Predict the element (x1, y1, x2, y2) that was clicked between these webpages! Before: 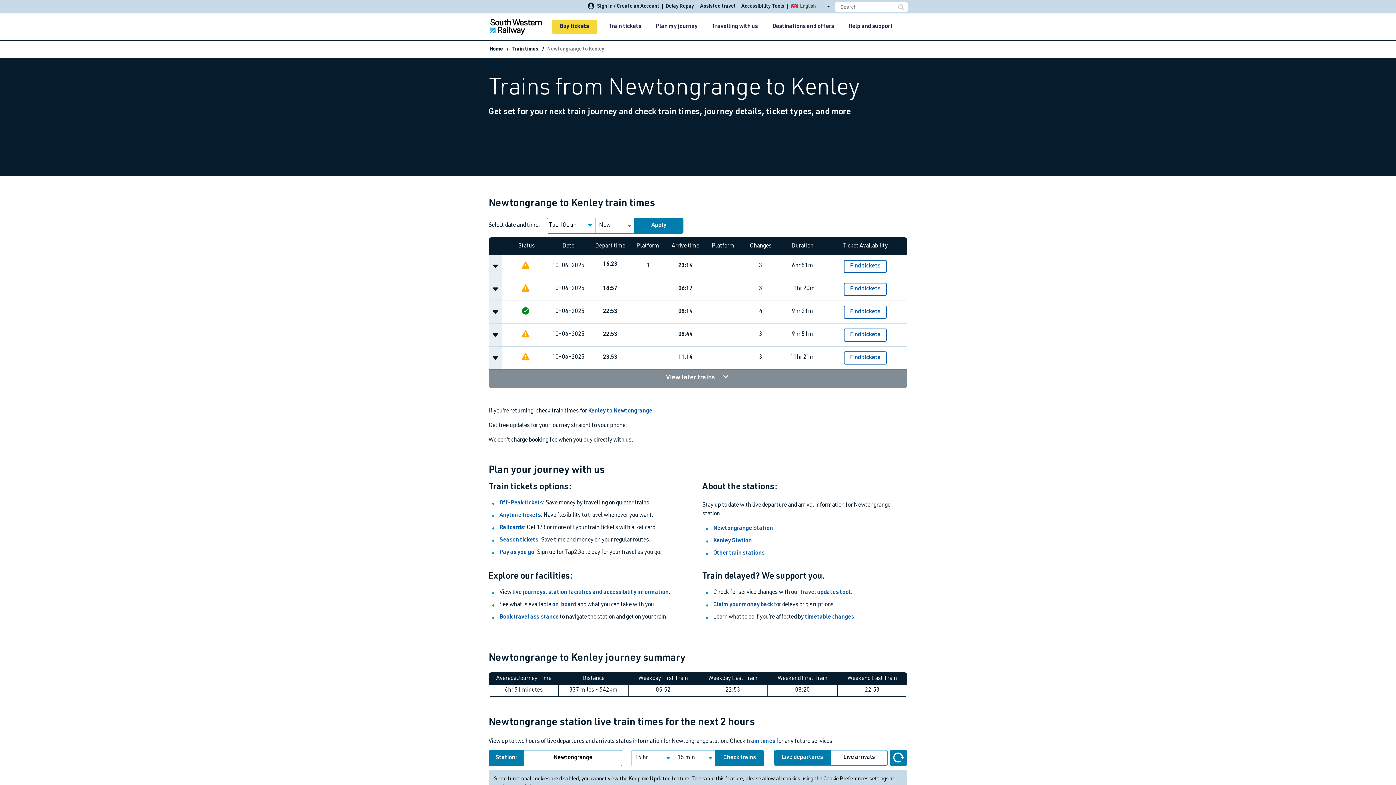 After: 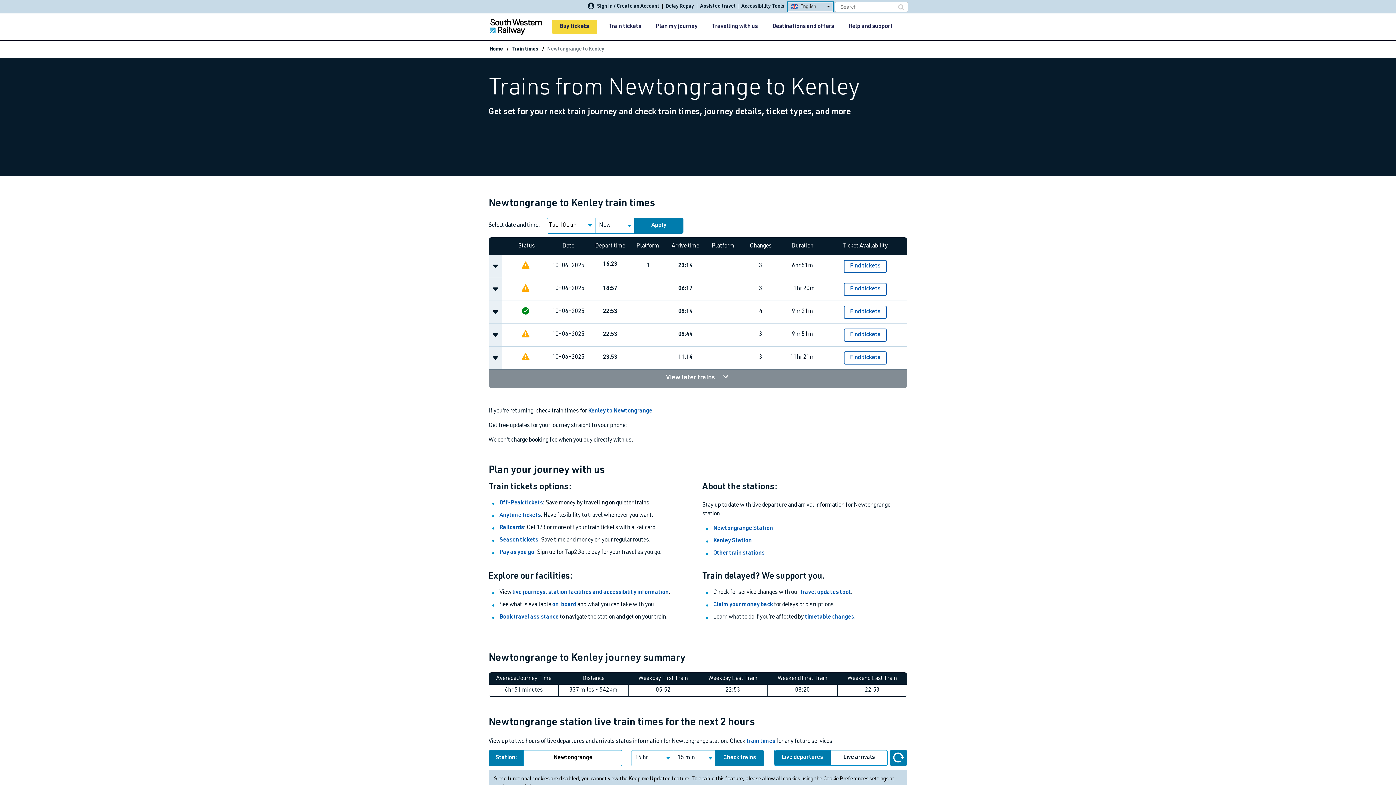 Action: bbox: (787, 2, 832, 11) label: Select Language